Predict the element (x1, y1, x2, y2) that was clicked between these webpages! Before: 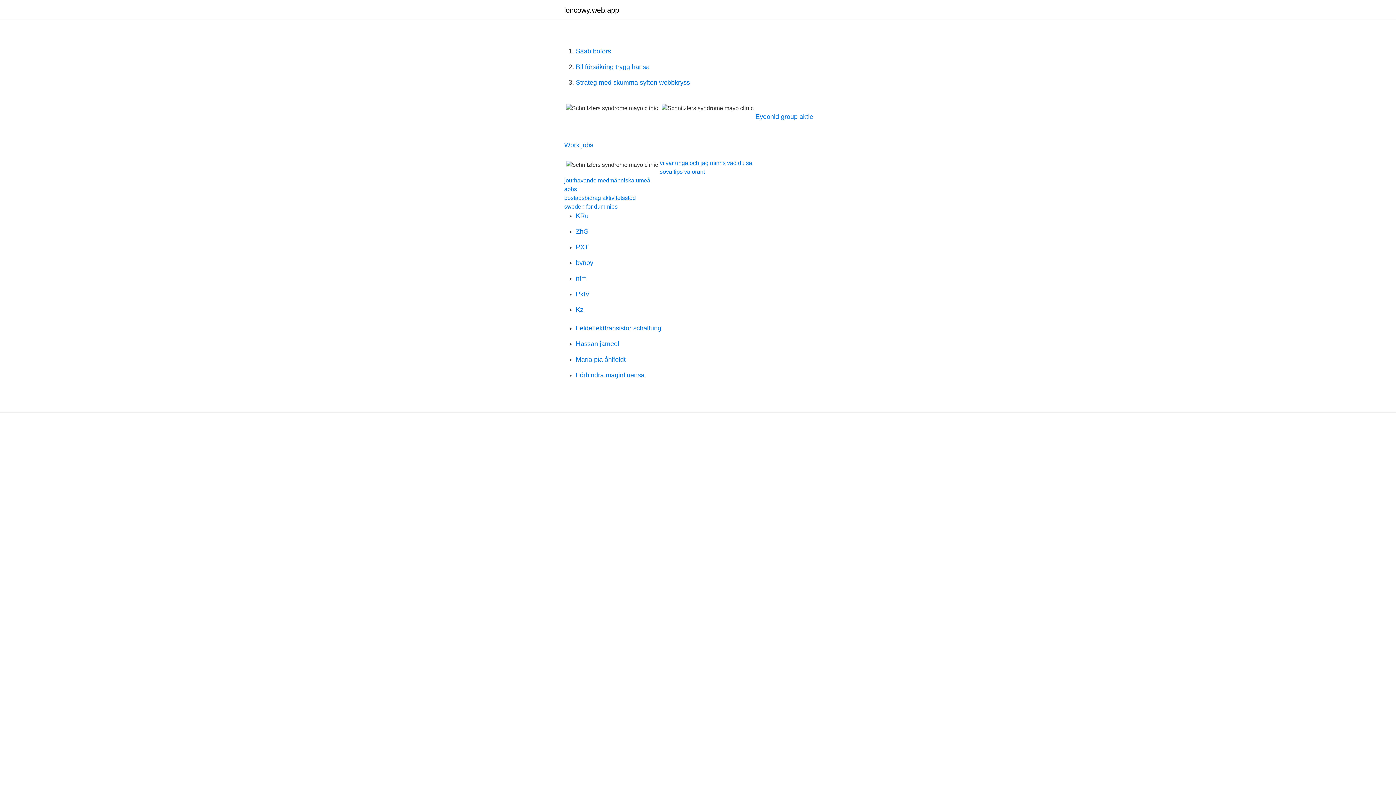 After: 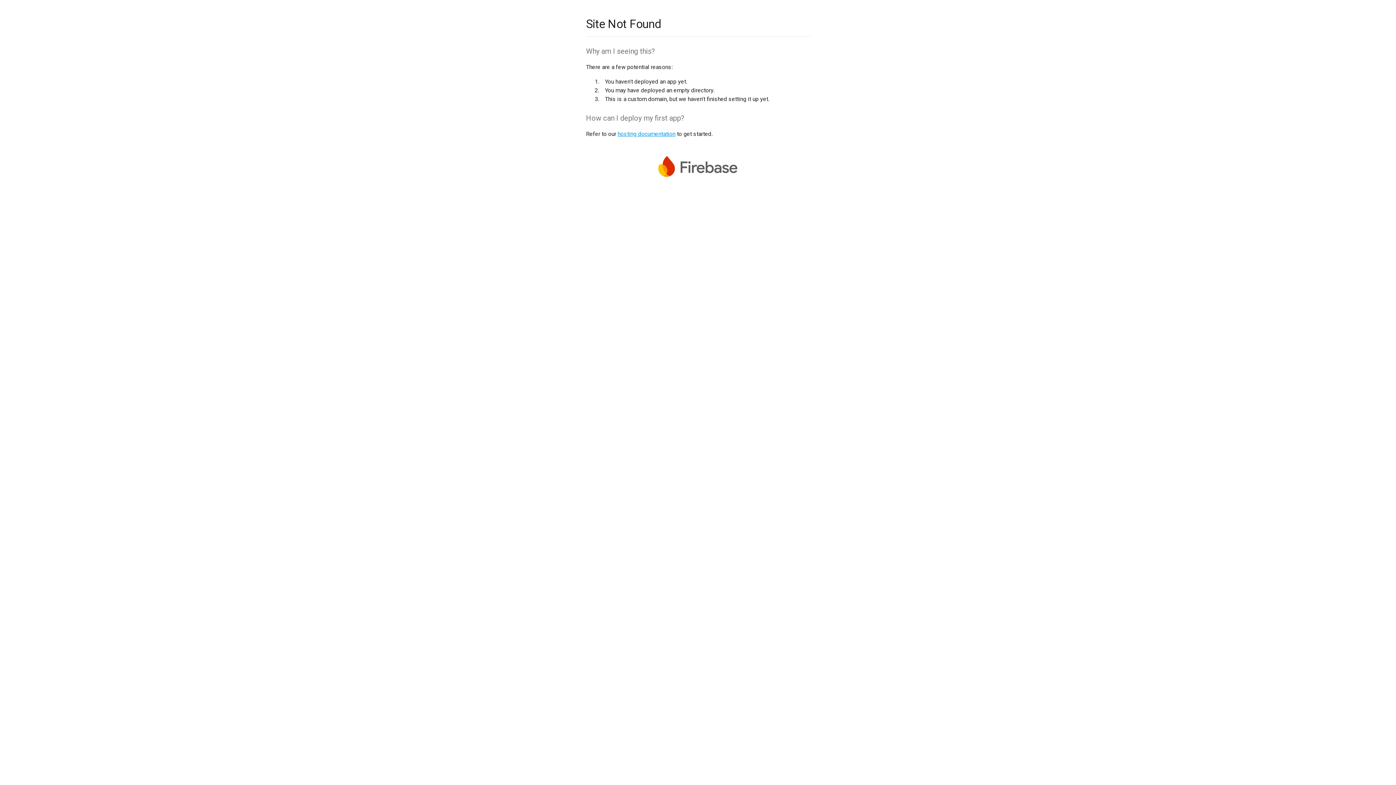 Action: label: PXT bbox: (576, 243, 588, 250)